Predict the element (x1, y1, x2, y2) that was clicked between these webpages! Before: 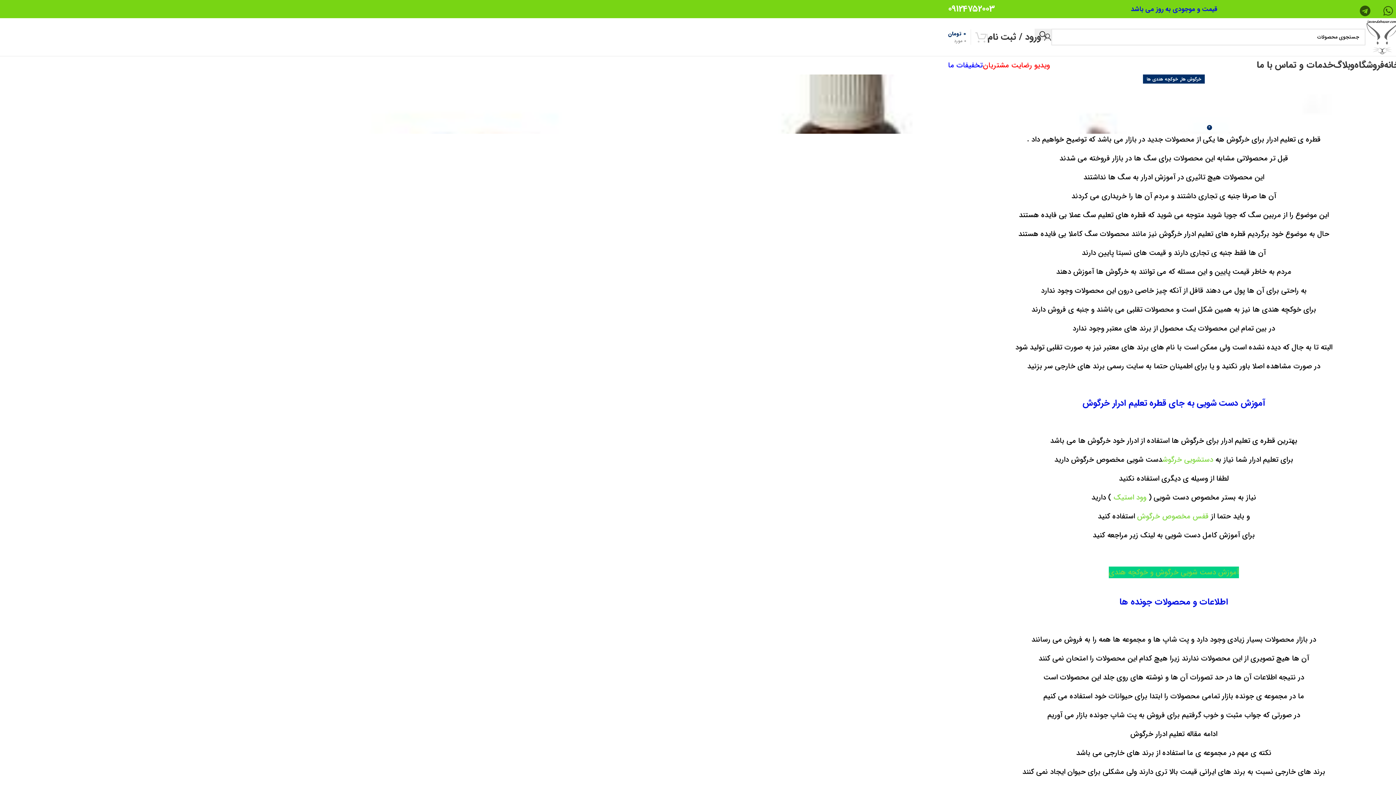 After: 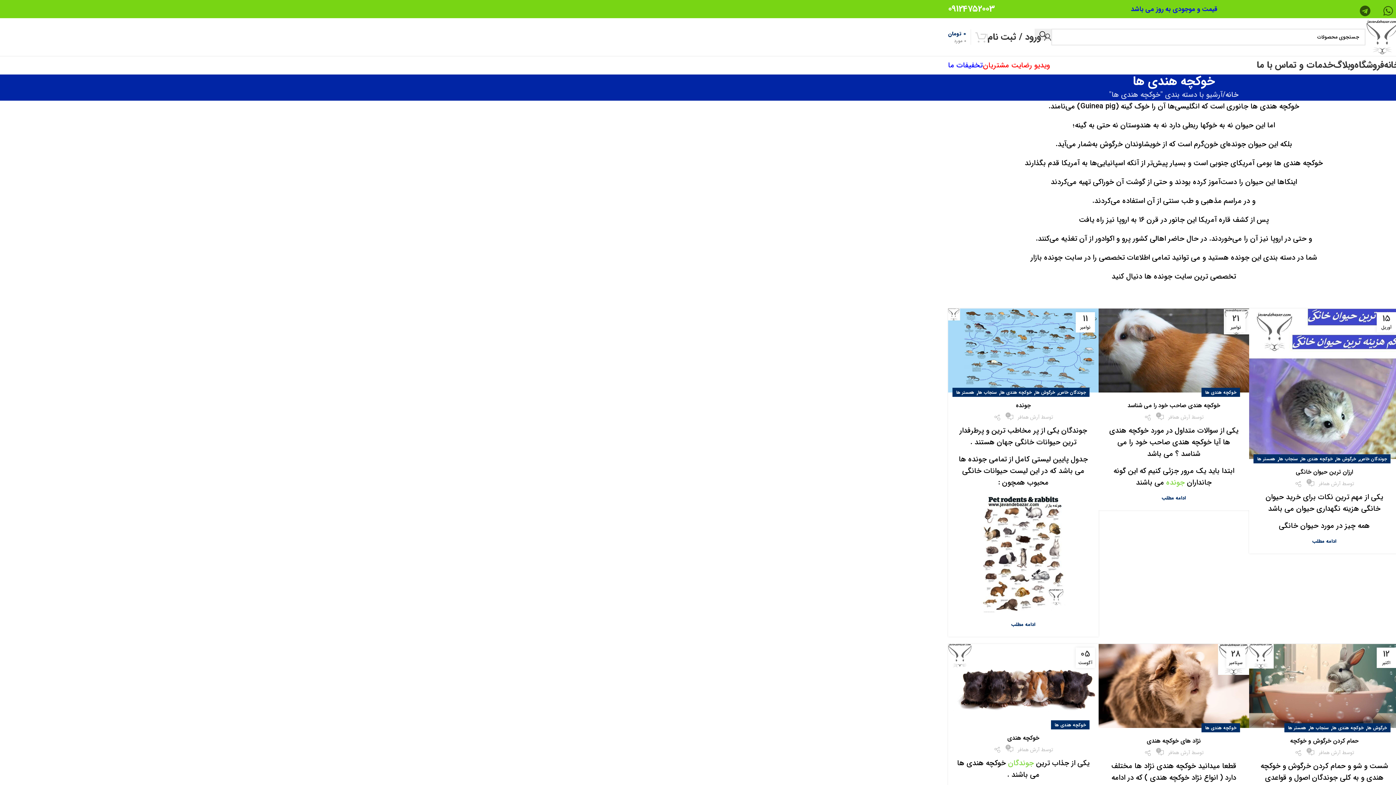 Action: bbox: (1146, 74, 1178, 83) label: خوکچه هندی ها